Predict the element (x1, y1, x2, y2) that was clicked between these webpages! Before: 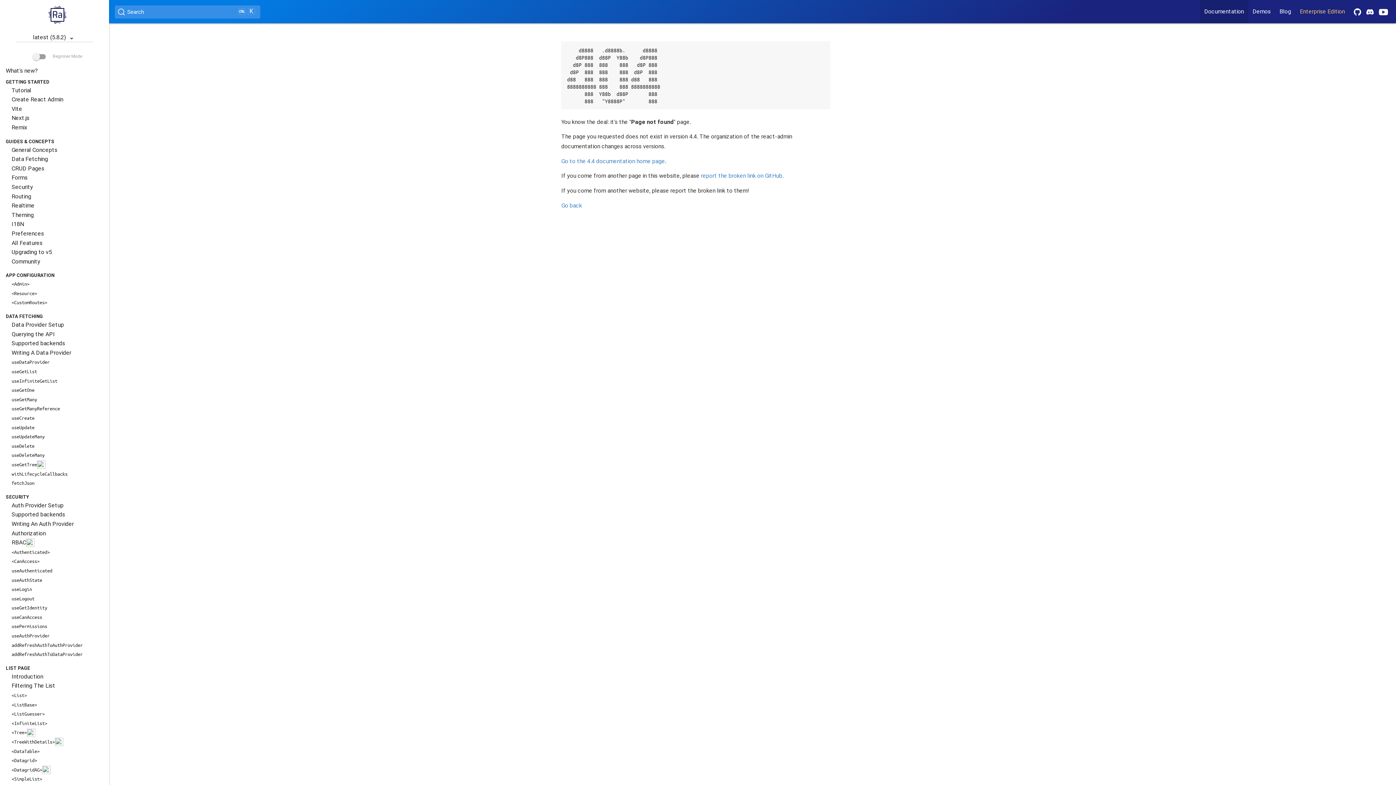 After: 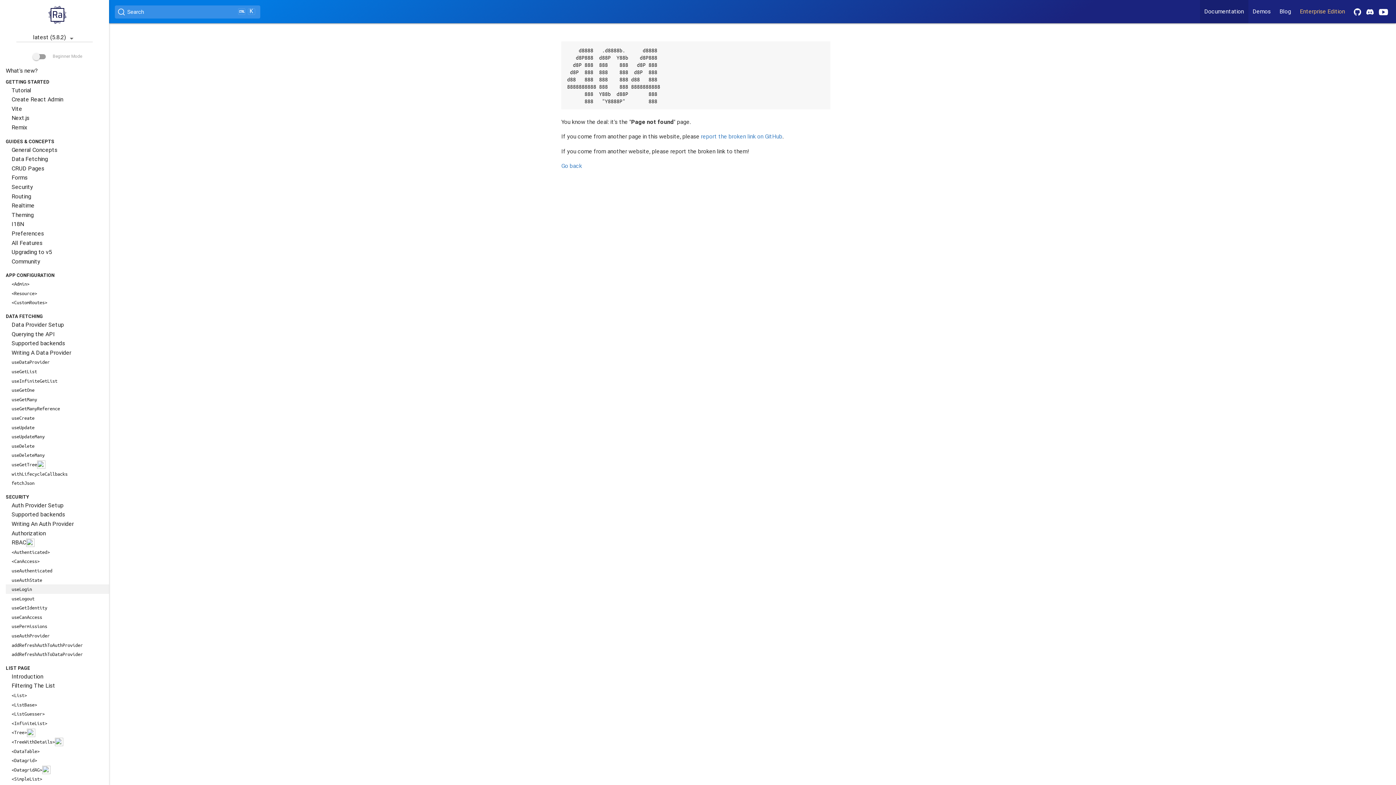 Action: label: useLogin bbox: (5, 584, 109, 594)